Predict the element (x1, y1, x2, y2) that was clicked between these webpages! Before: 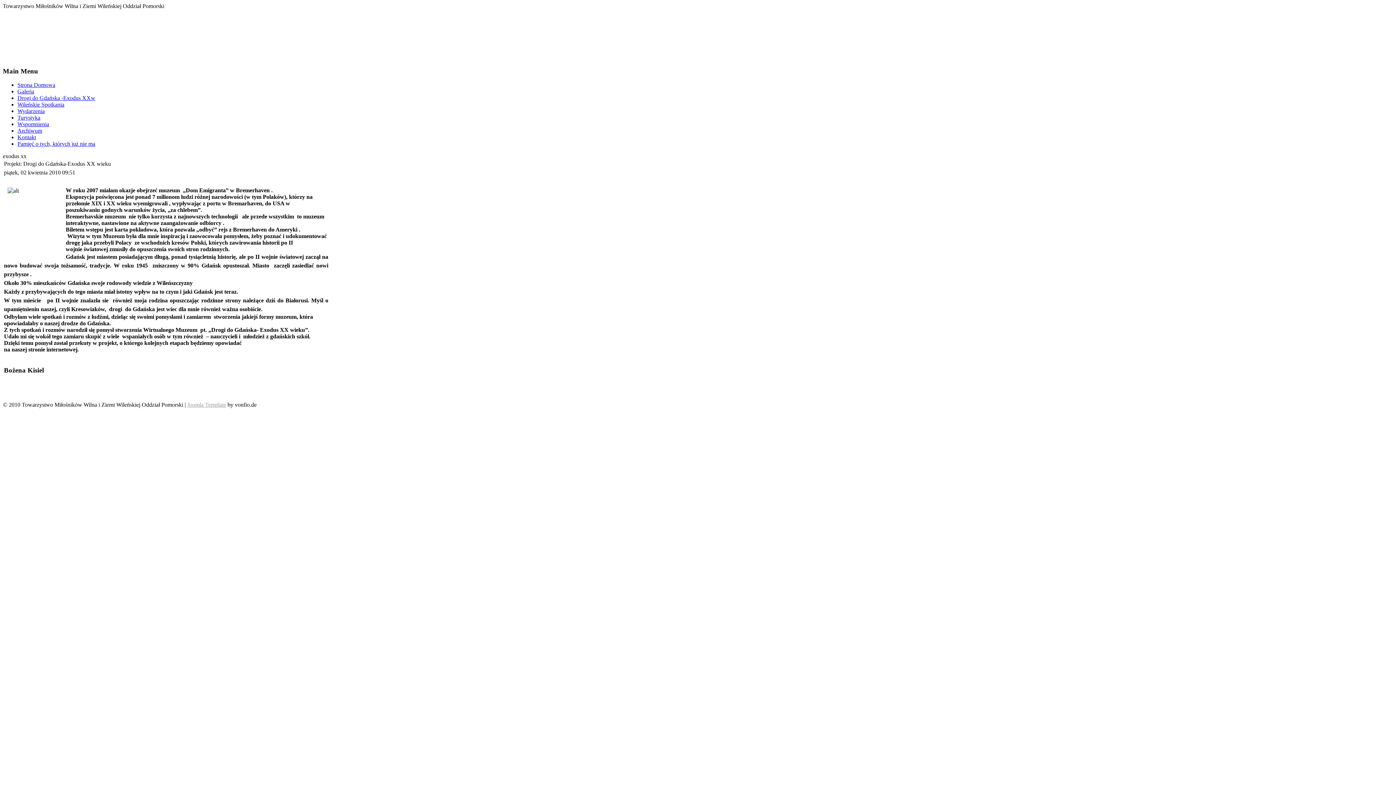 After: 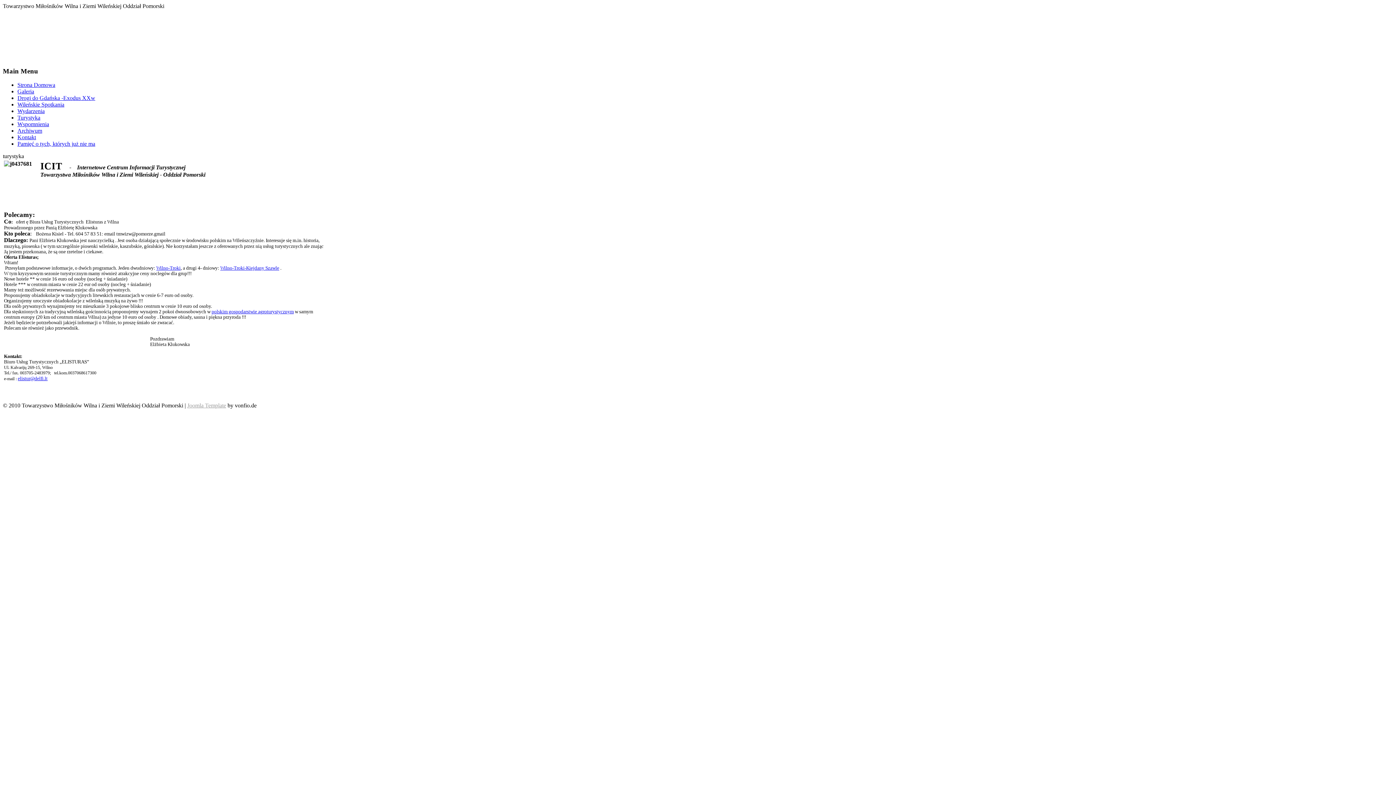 Action: bbox: (17, 114, 40, 120) label: Turystyka